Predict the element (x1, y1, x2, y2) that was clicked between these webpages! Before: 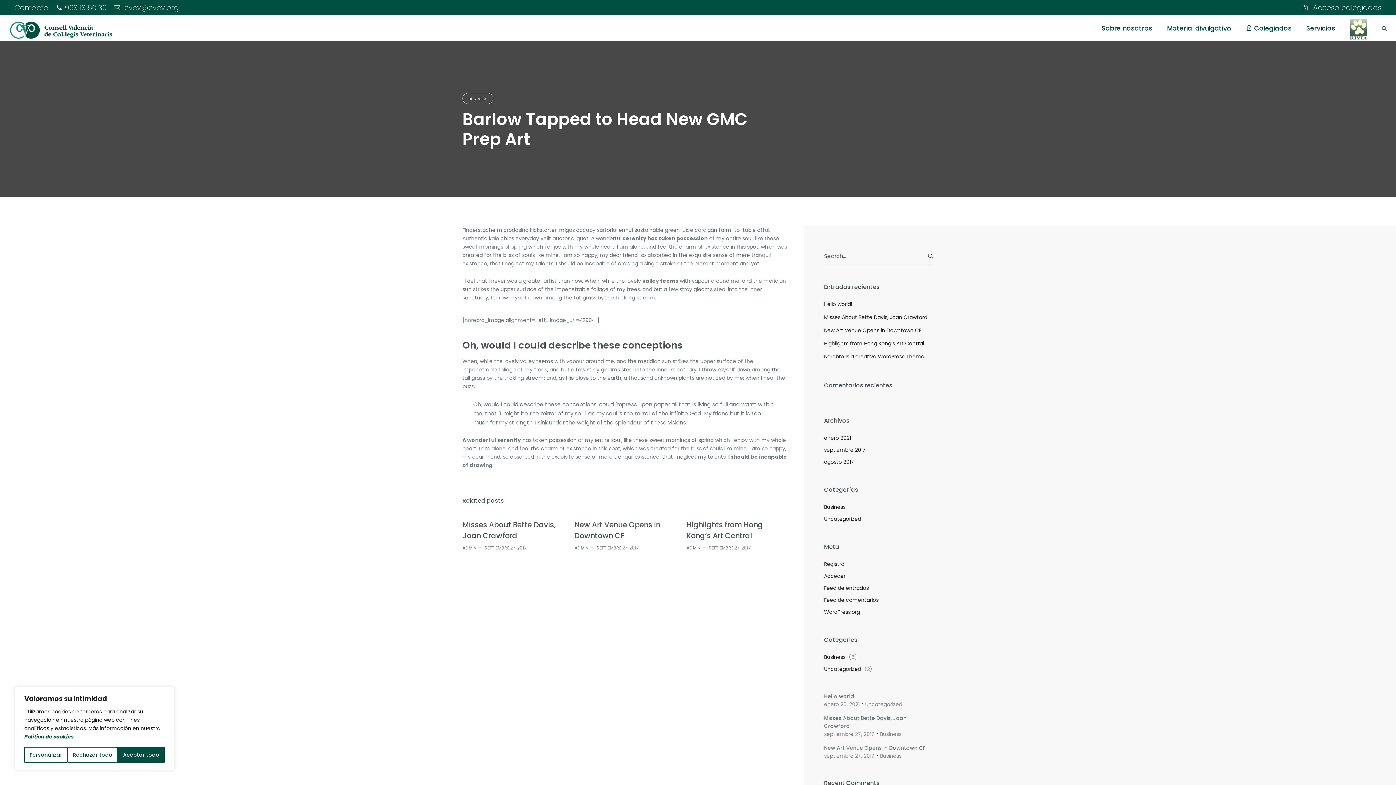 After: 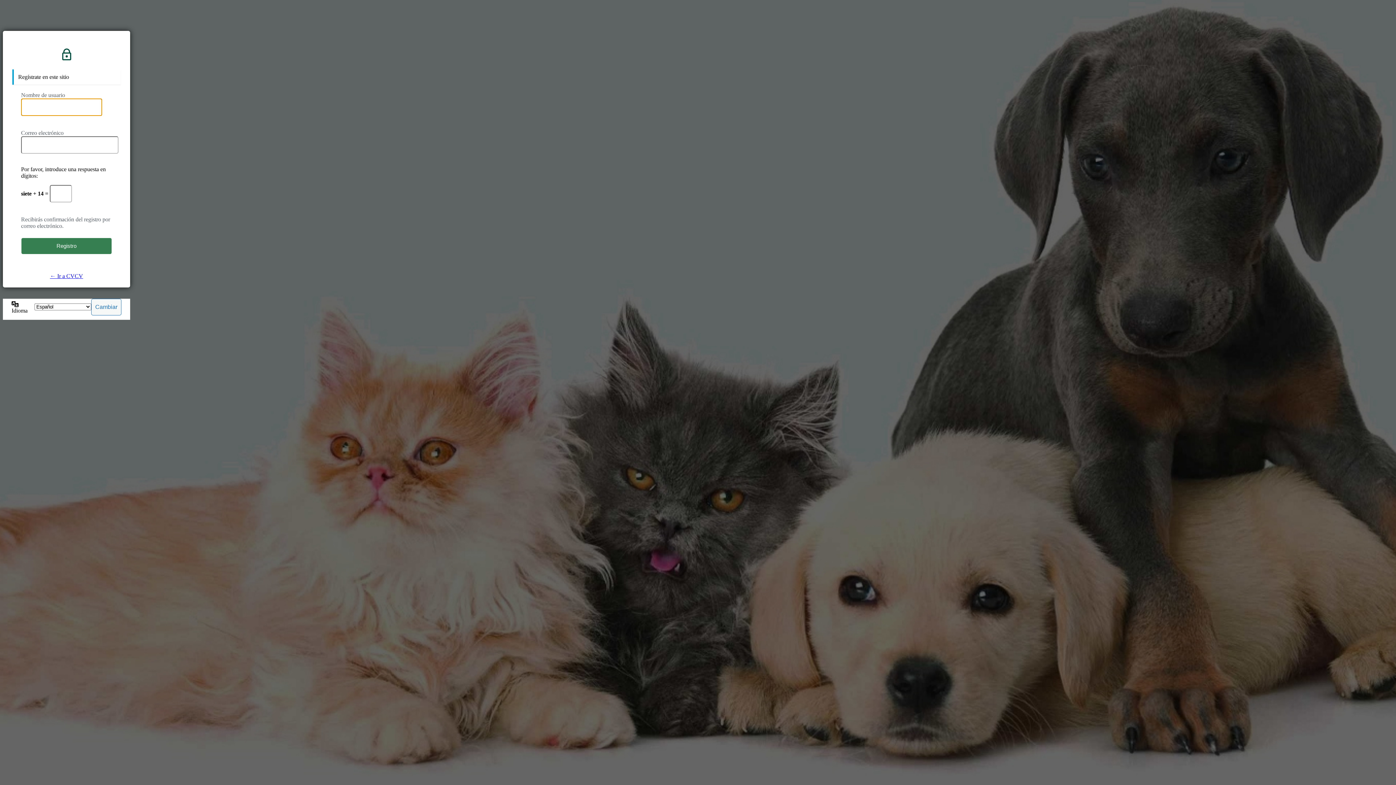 Action: bbox: (824, 560, 844, 568) label: Registro